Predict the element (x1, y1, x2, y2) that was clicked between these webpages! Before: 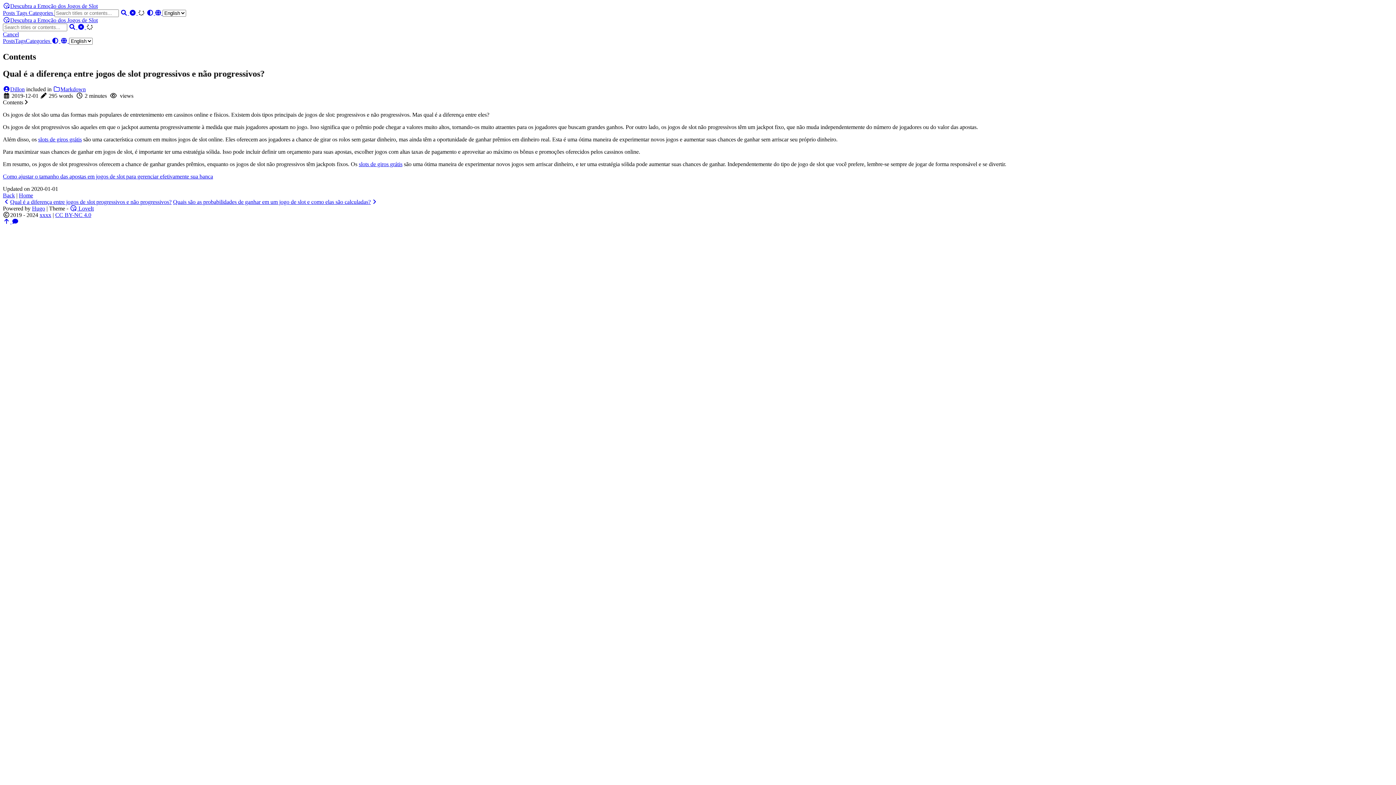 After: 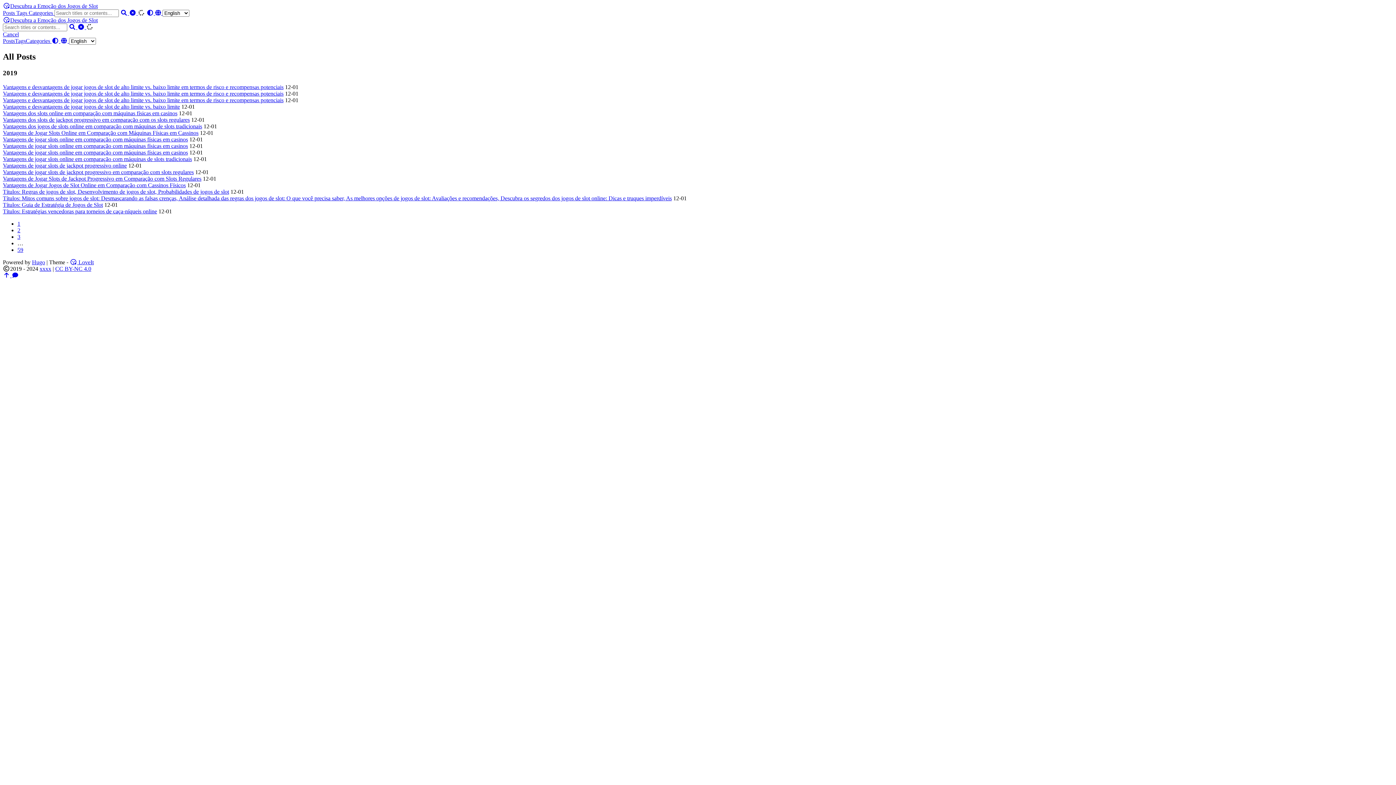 Action: label: Posts bbox: (2, 37, 14, 44)